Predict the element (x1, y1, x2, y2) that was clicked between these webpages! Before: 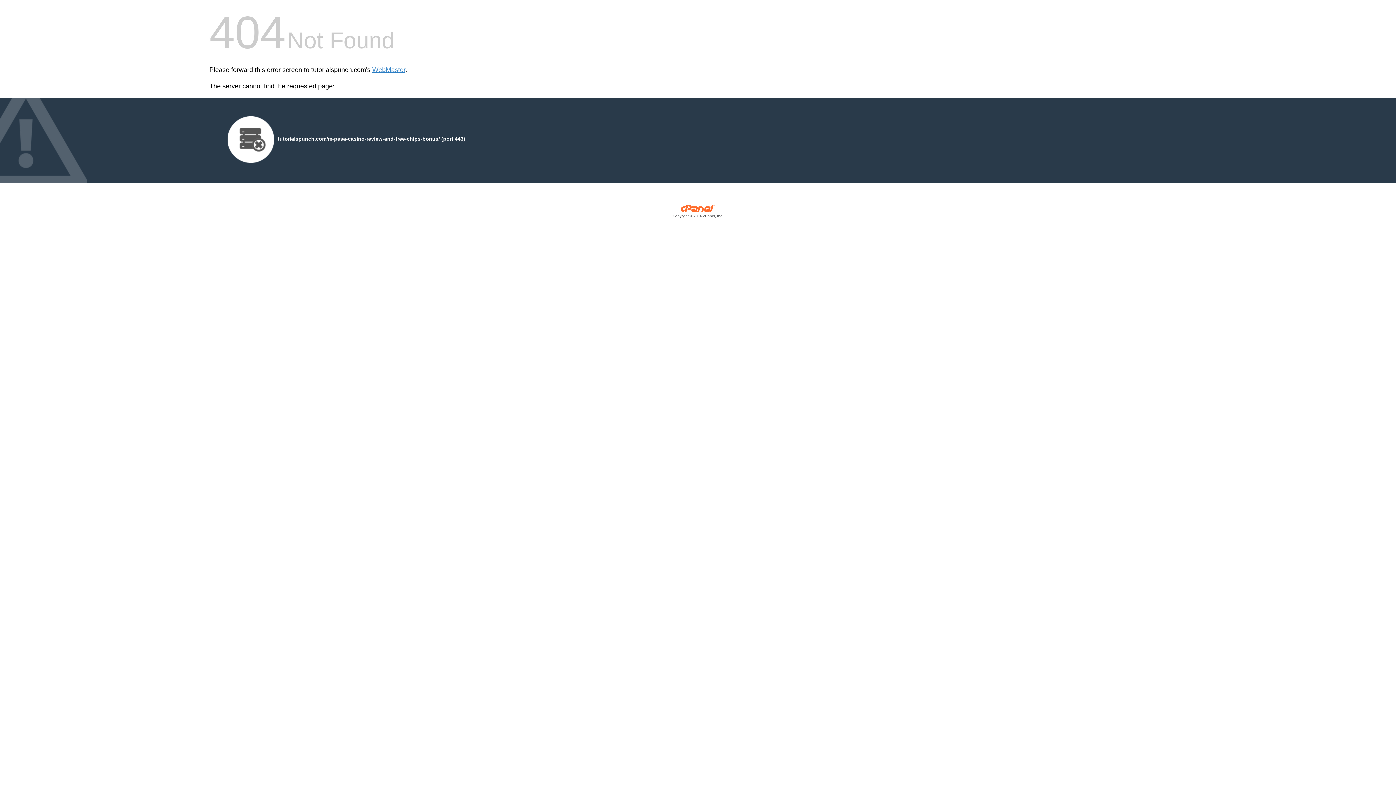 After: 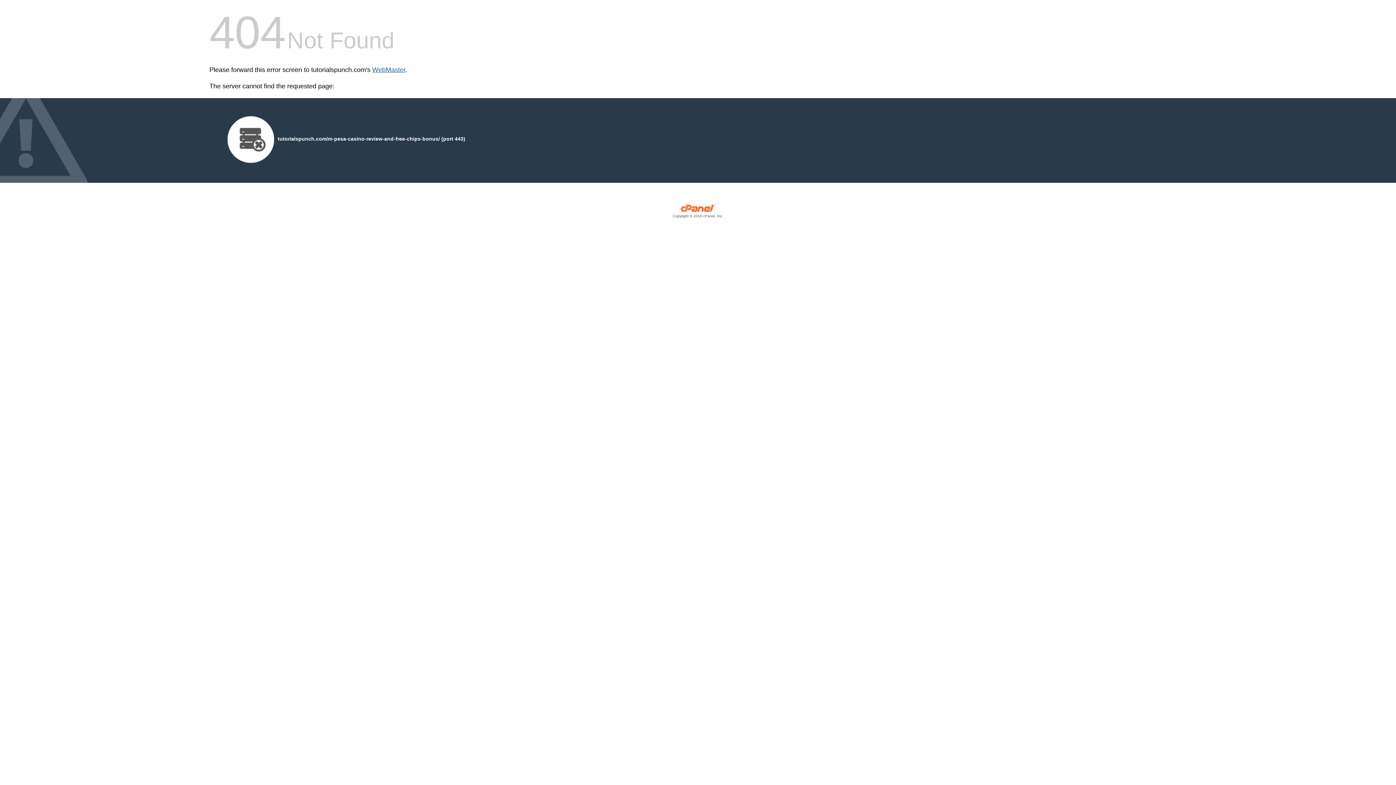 Action: label: WebMaster bbox: (372, 66, 405, 73)